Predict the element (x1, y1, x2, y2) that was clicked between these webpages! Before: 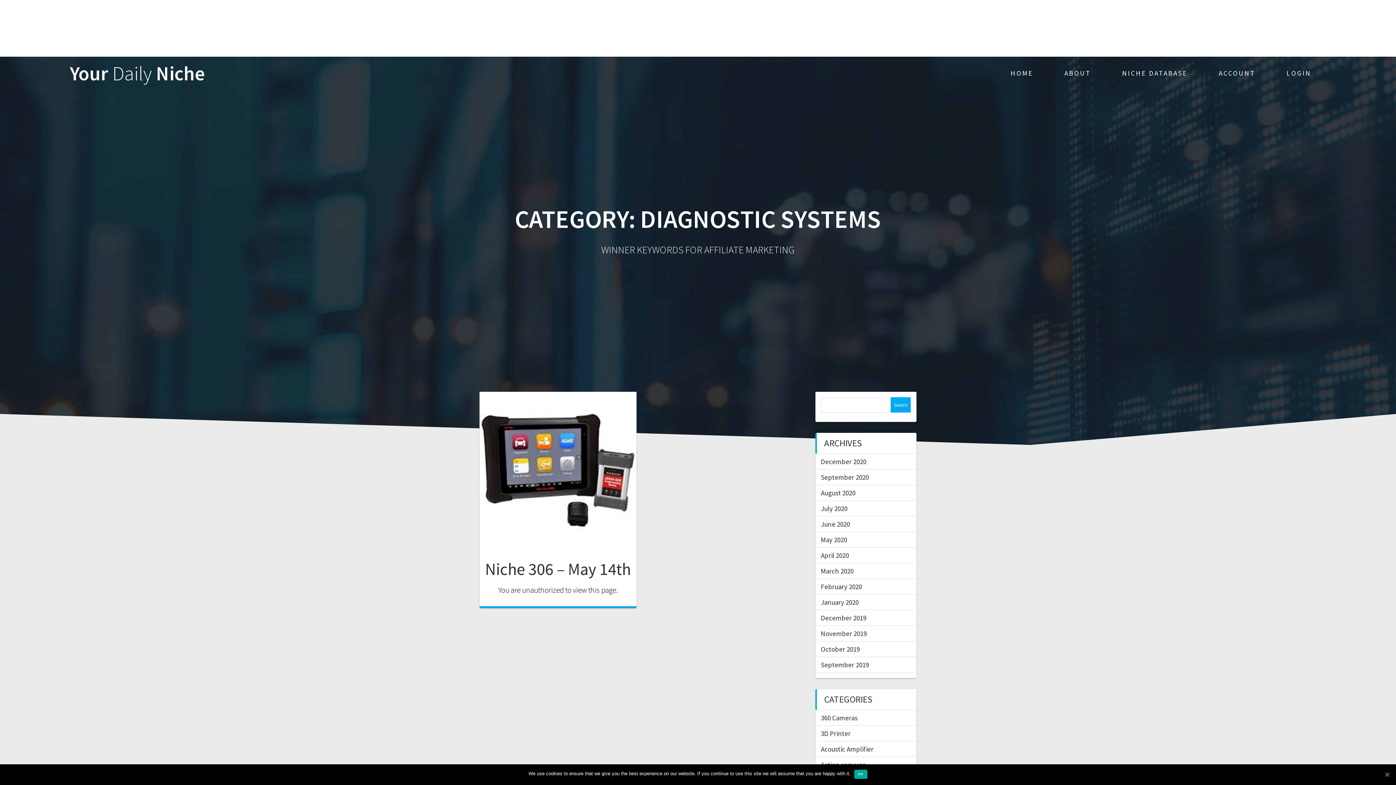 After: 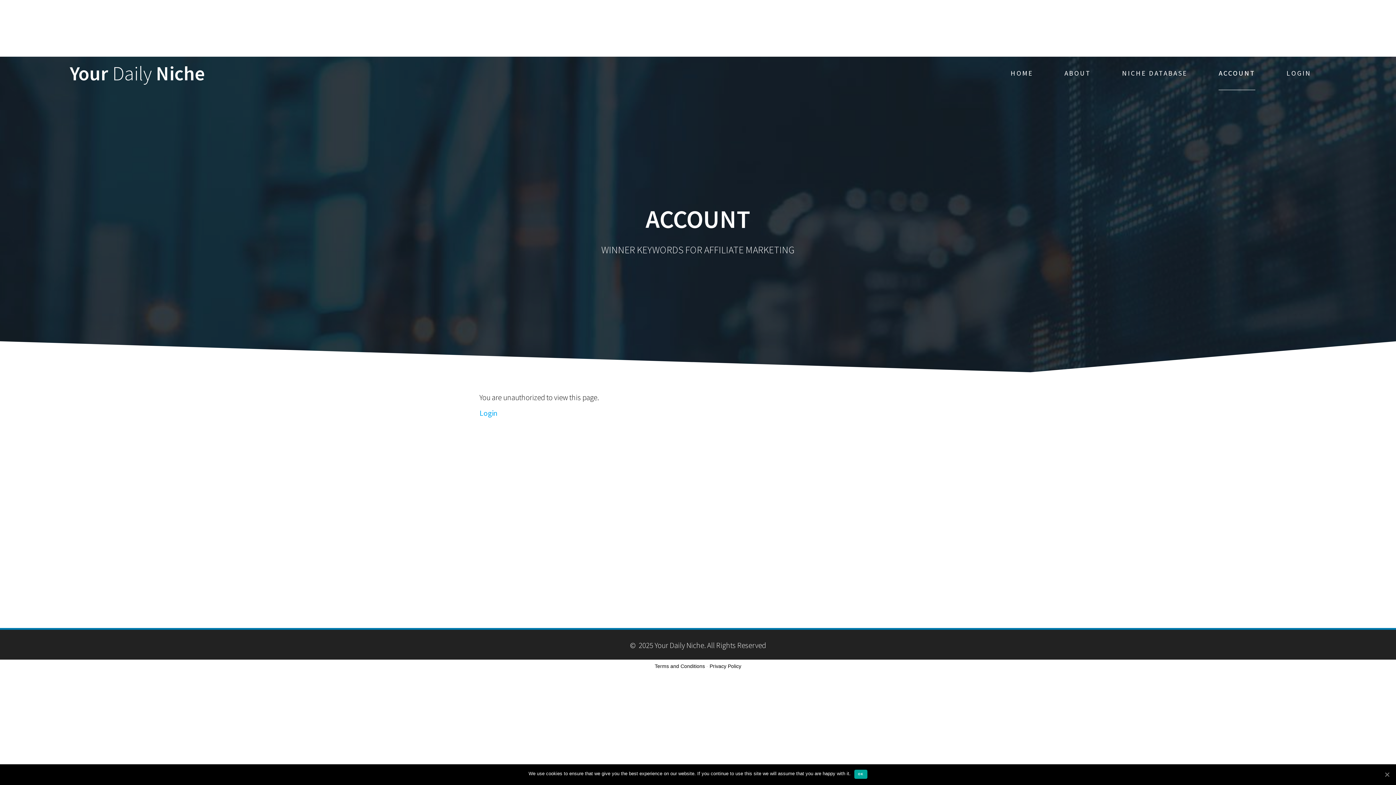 Action: label: ACCOUNT bbox: (1219, 56, 1255, 89)